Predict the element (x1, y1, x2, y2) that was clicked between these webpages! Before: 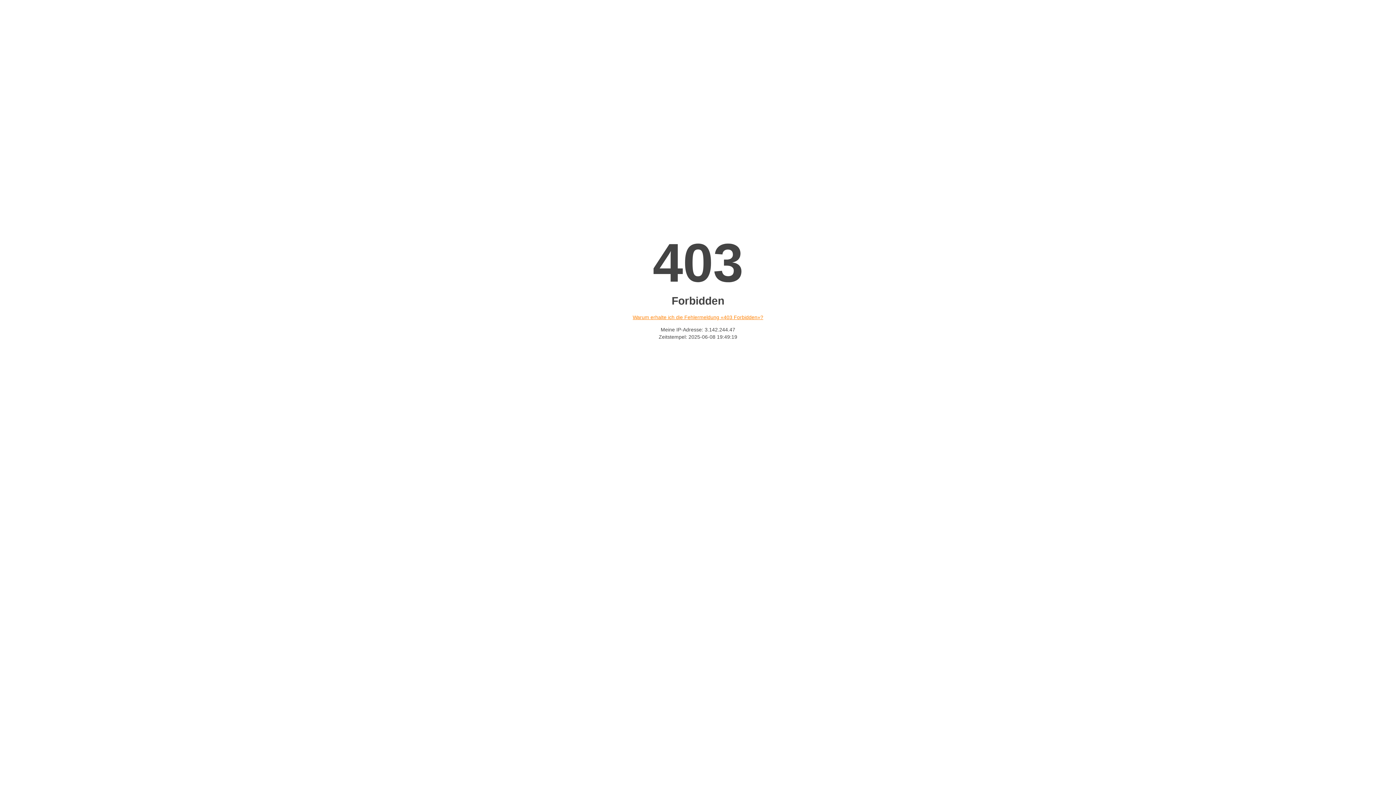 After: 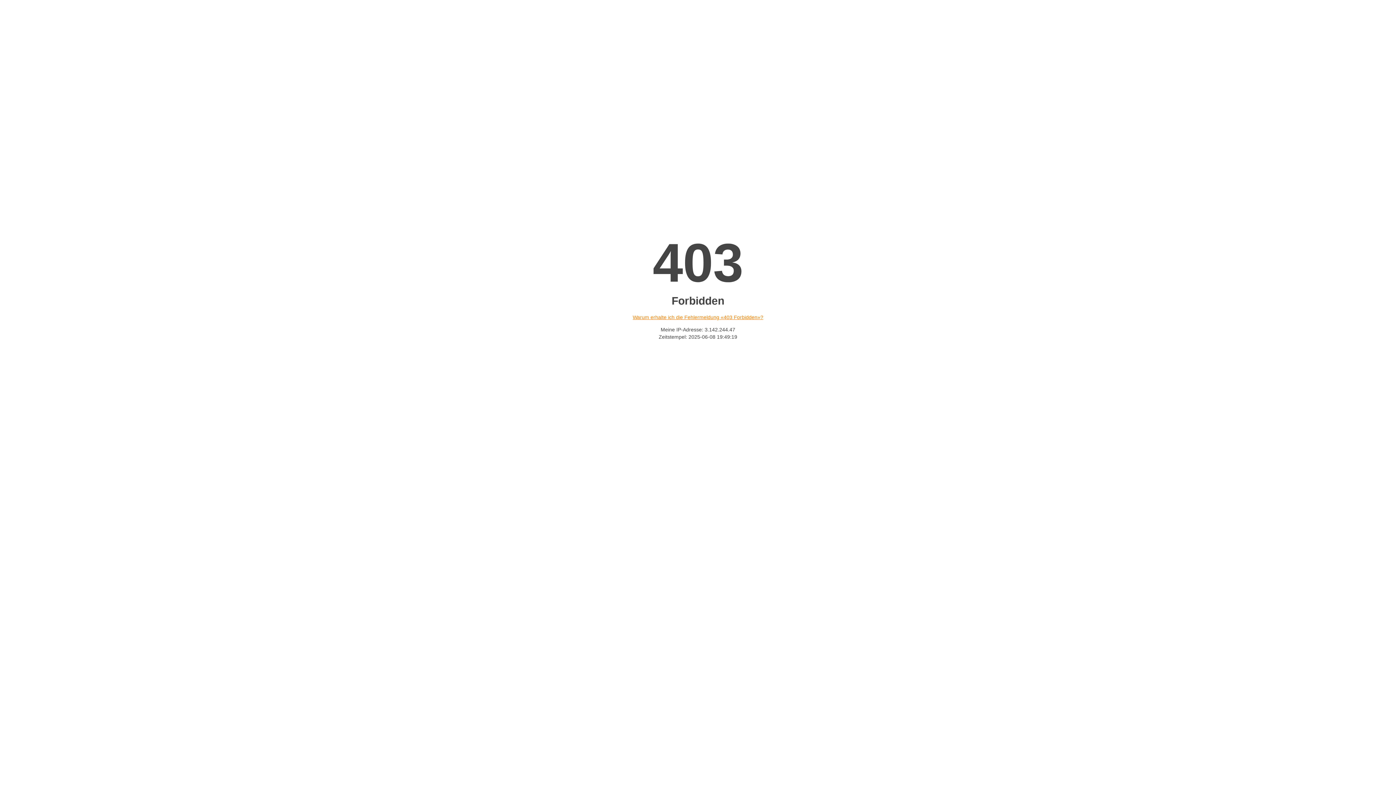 Action: label: Warum erhalte ich die Fehlermeldung «403 Forbidden»? bbox: (632, 314, 763, 320)